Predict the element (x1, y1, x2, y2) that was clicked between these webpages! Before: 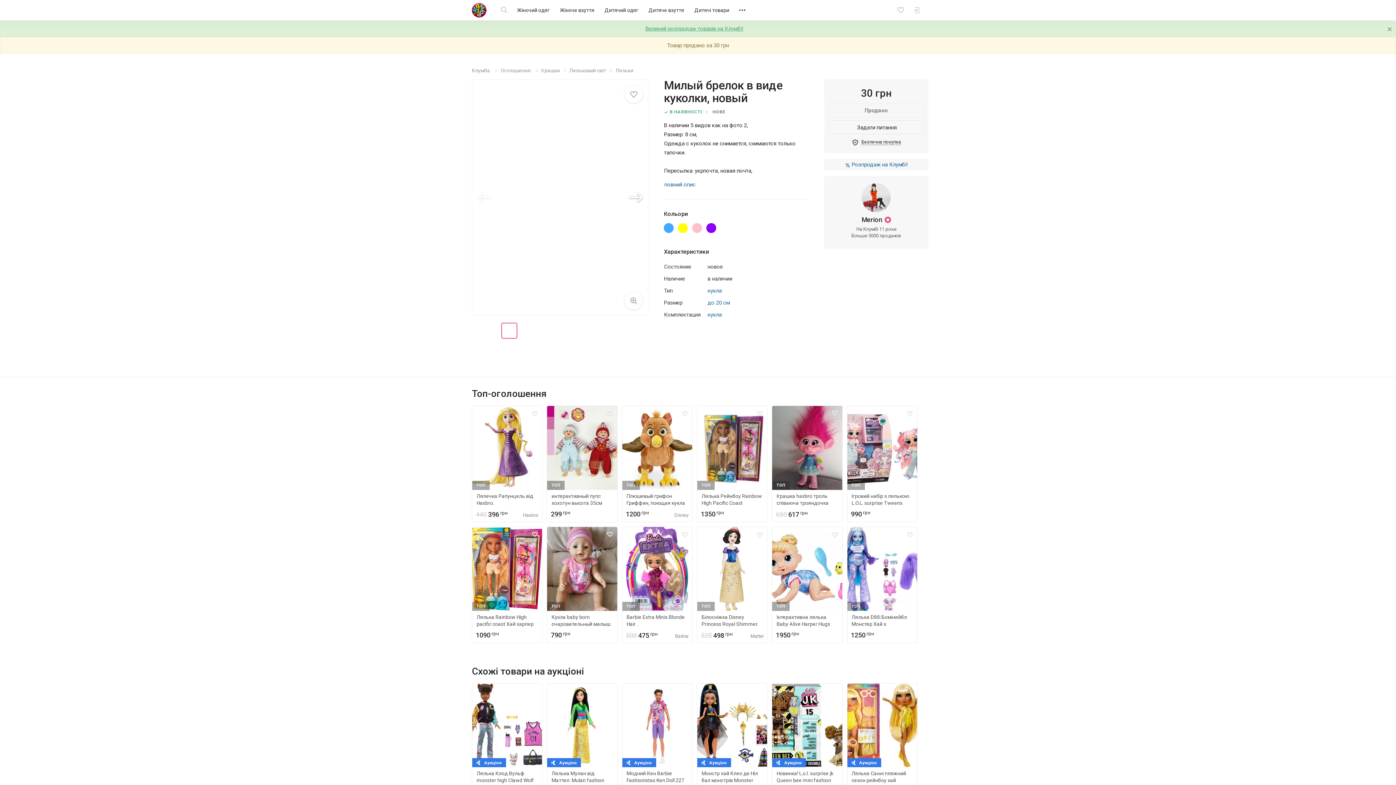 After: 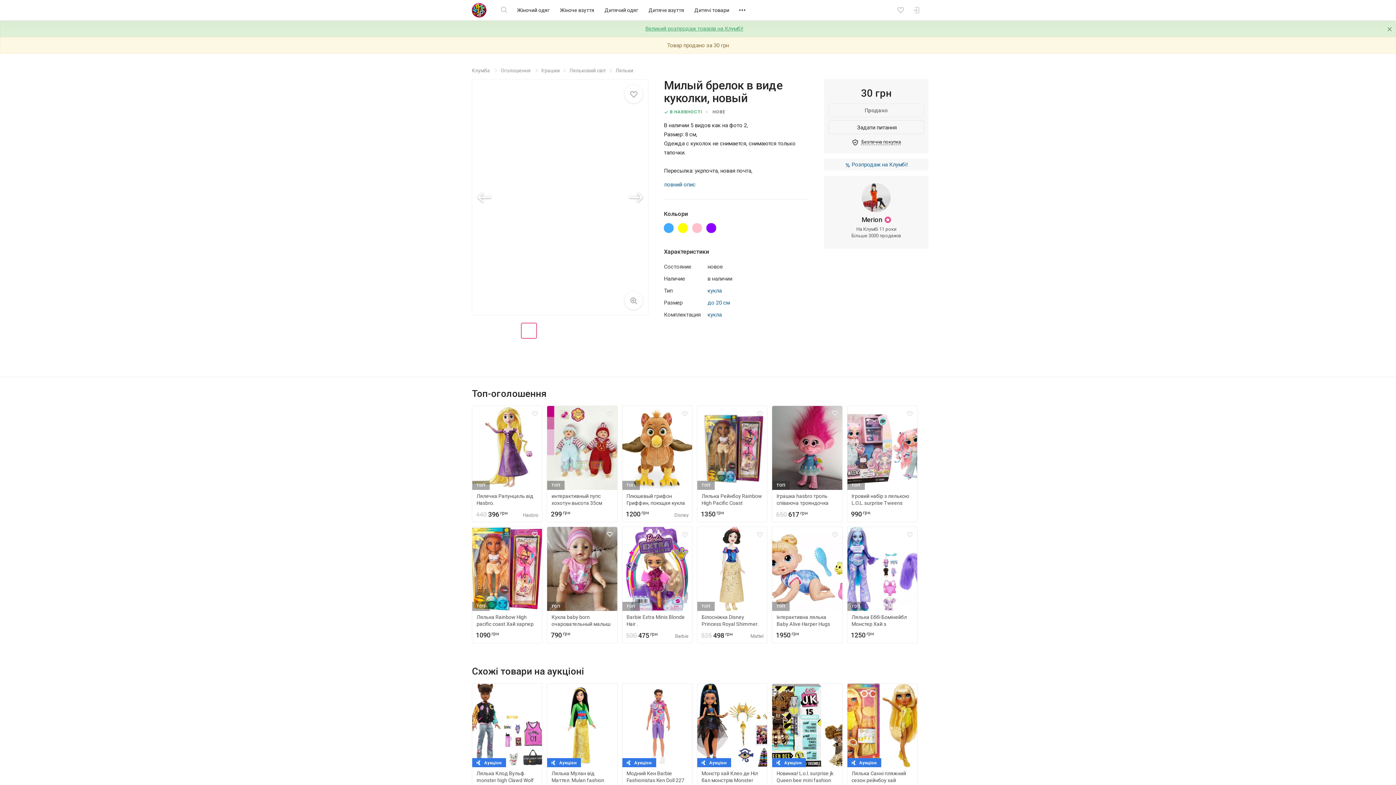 Action: label: Next slide bbox: (624, 79, 648, 316)